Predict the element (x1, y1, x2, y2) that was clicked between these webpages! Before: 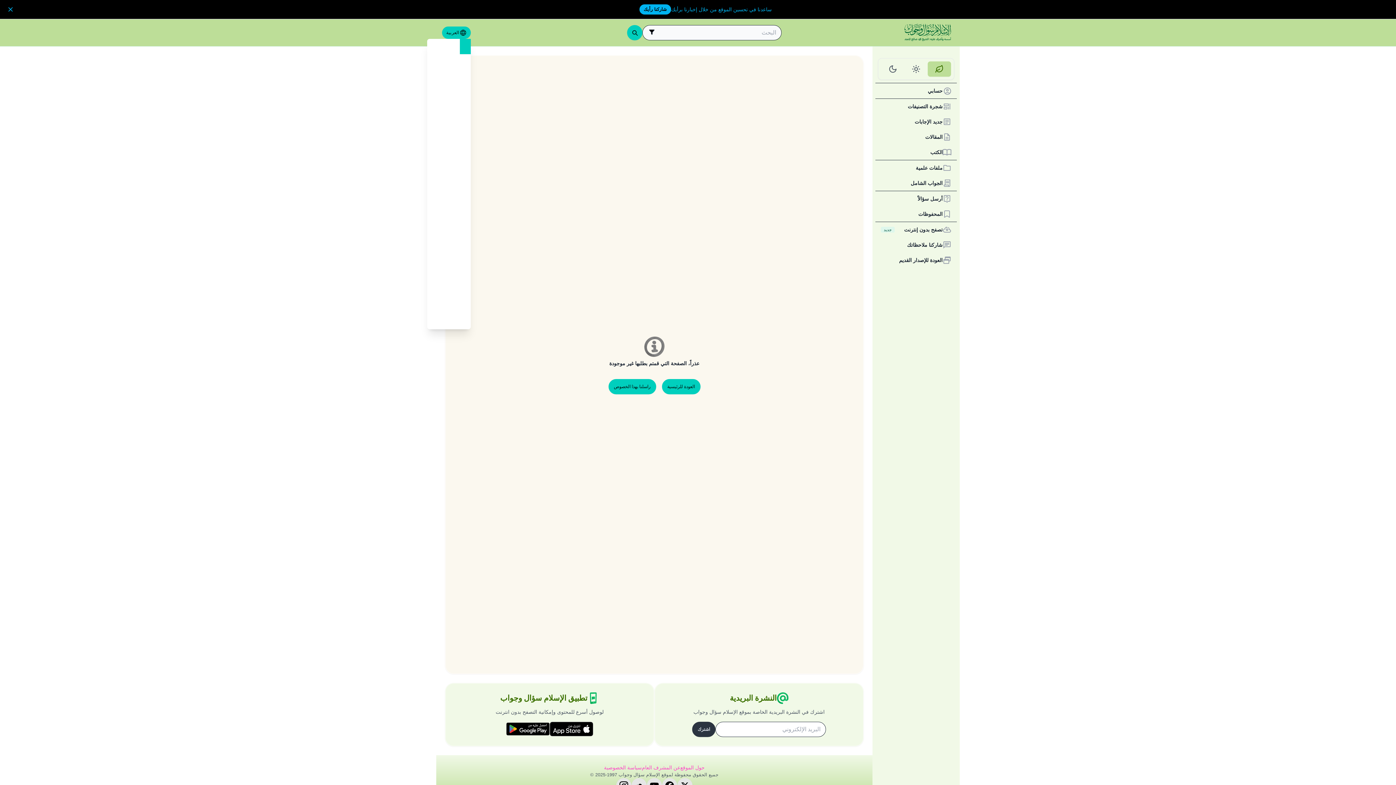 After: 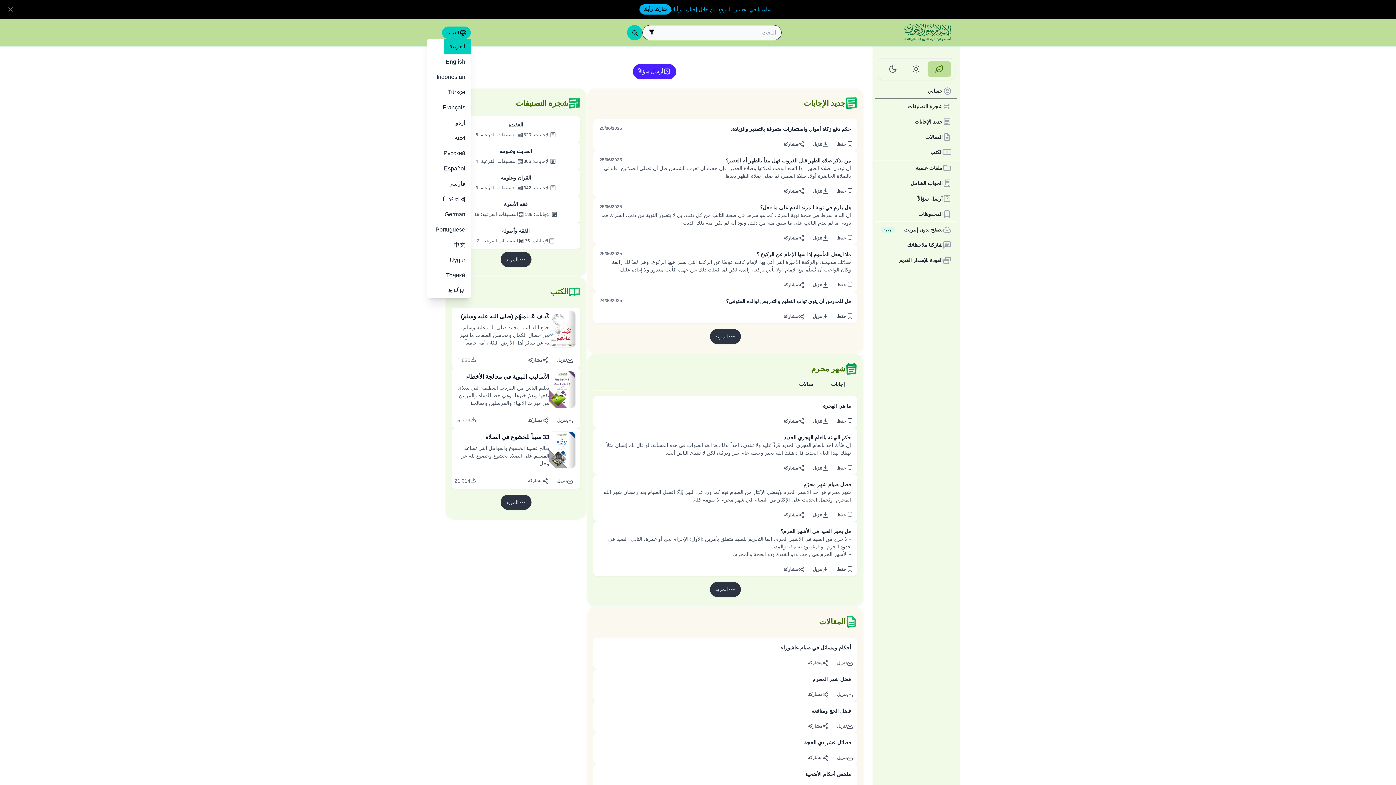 Action: bbox: (460, 38, 470, 54)